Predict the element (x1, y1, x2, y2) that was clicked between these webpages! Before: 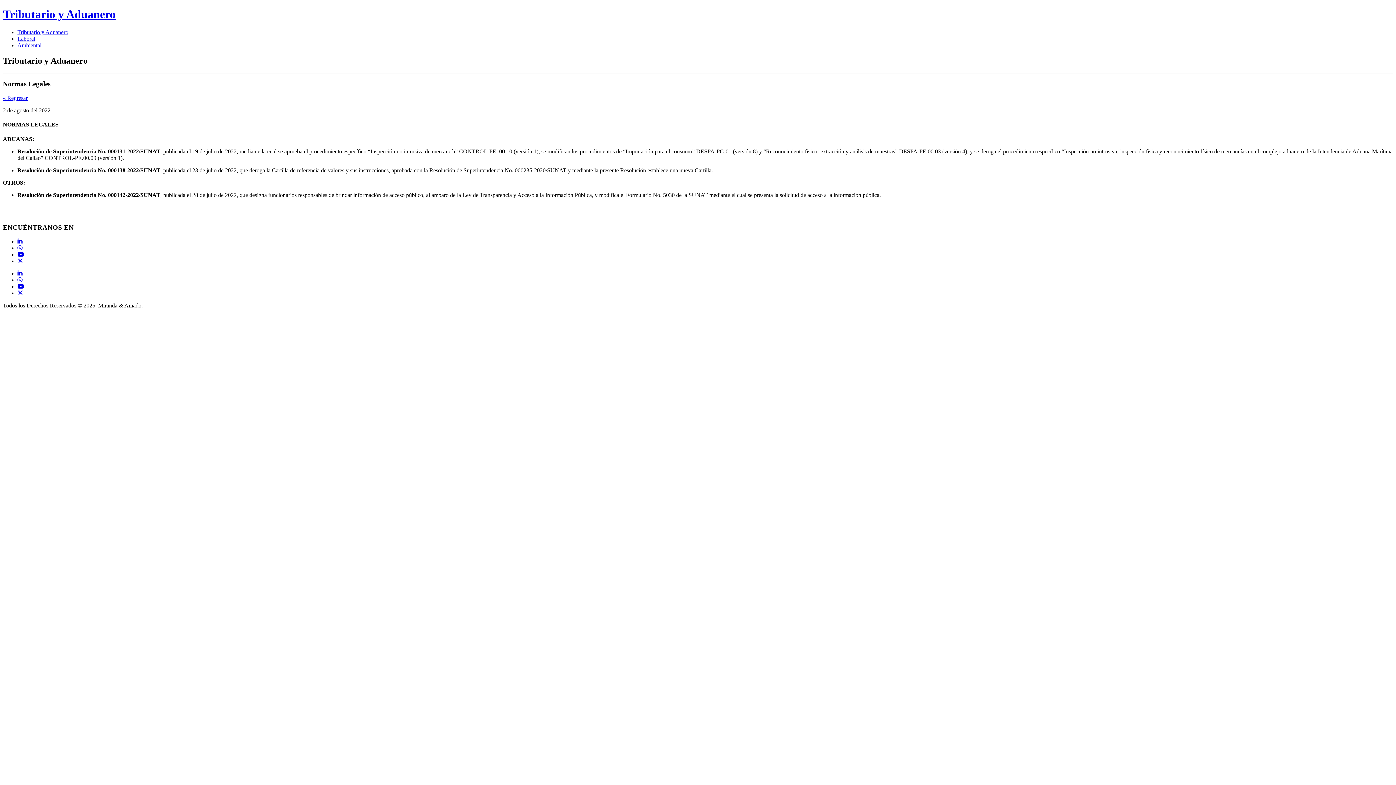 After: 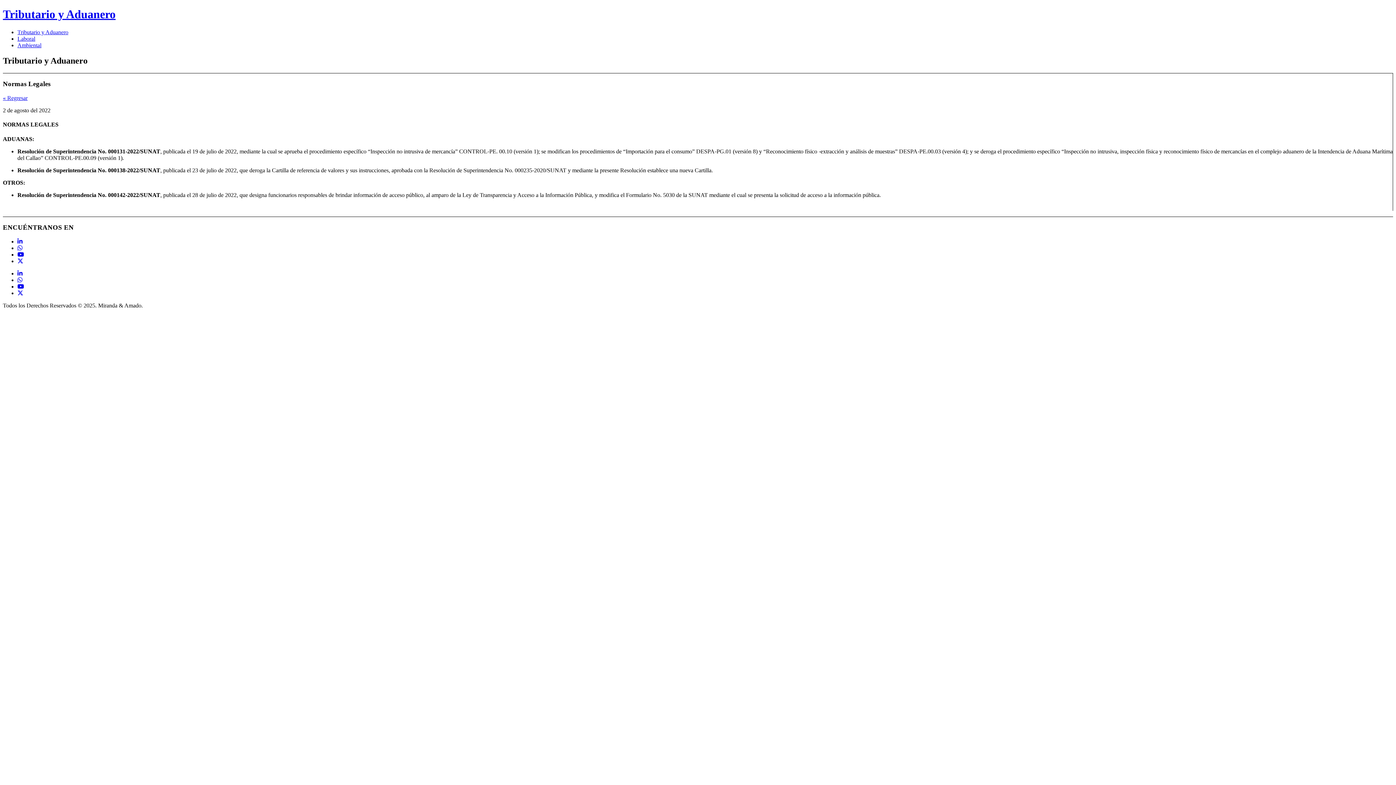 Action: bbox: (17, 290, 23, 296)